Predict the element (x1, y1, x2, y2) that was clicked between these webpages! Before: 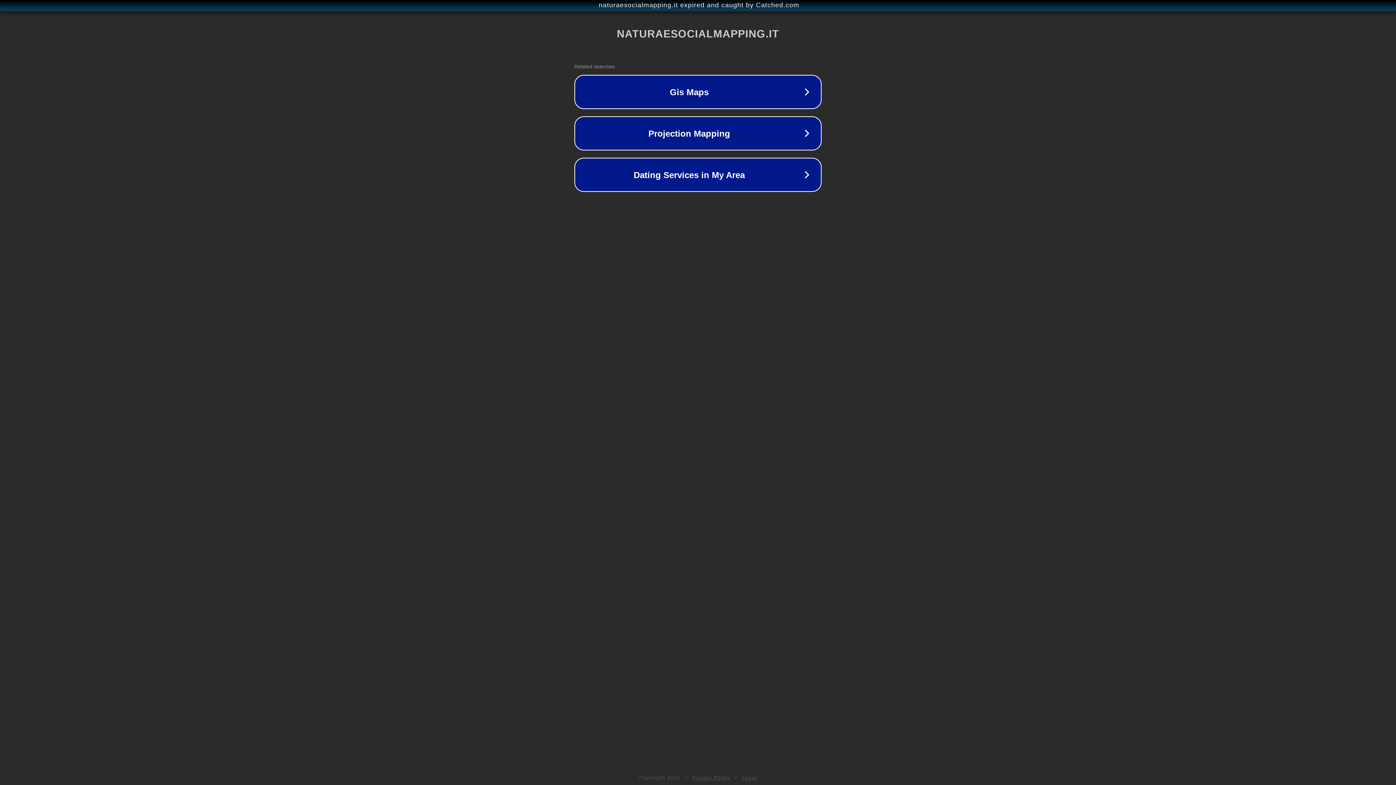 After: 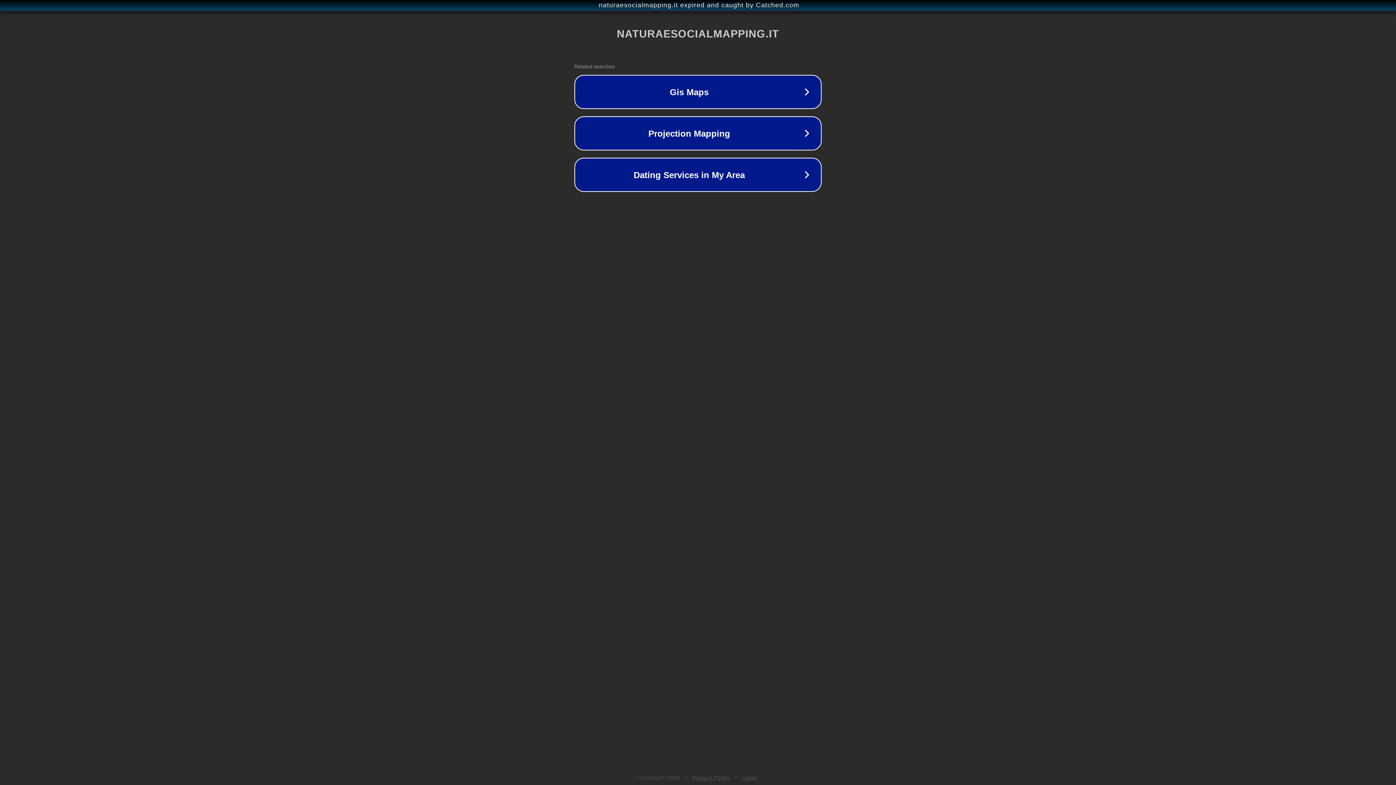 Action: label: Privacy Policy bbox: (692, 775, 730, 781)